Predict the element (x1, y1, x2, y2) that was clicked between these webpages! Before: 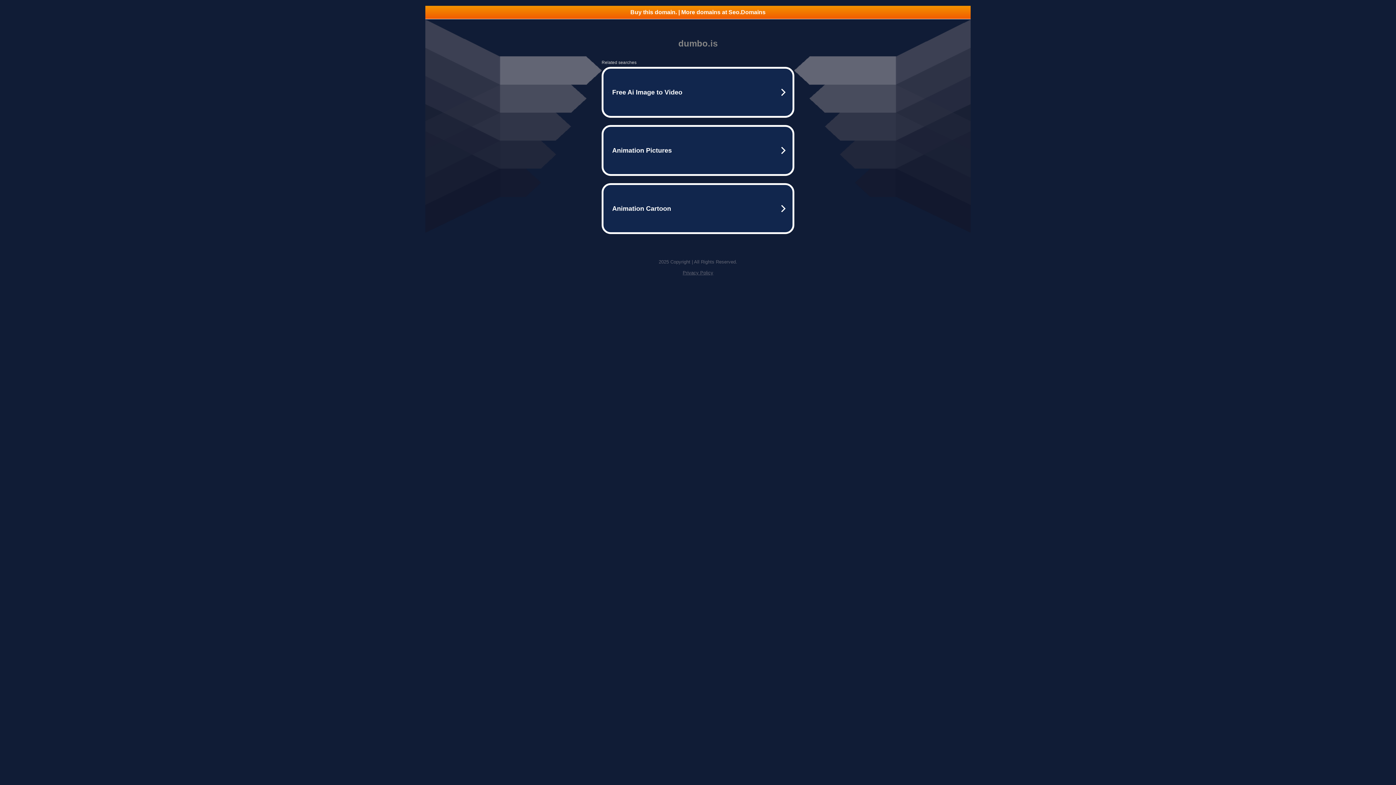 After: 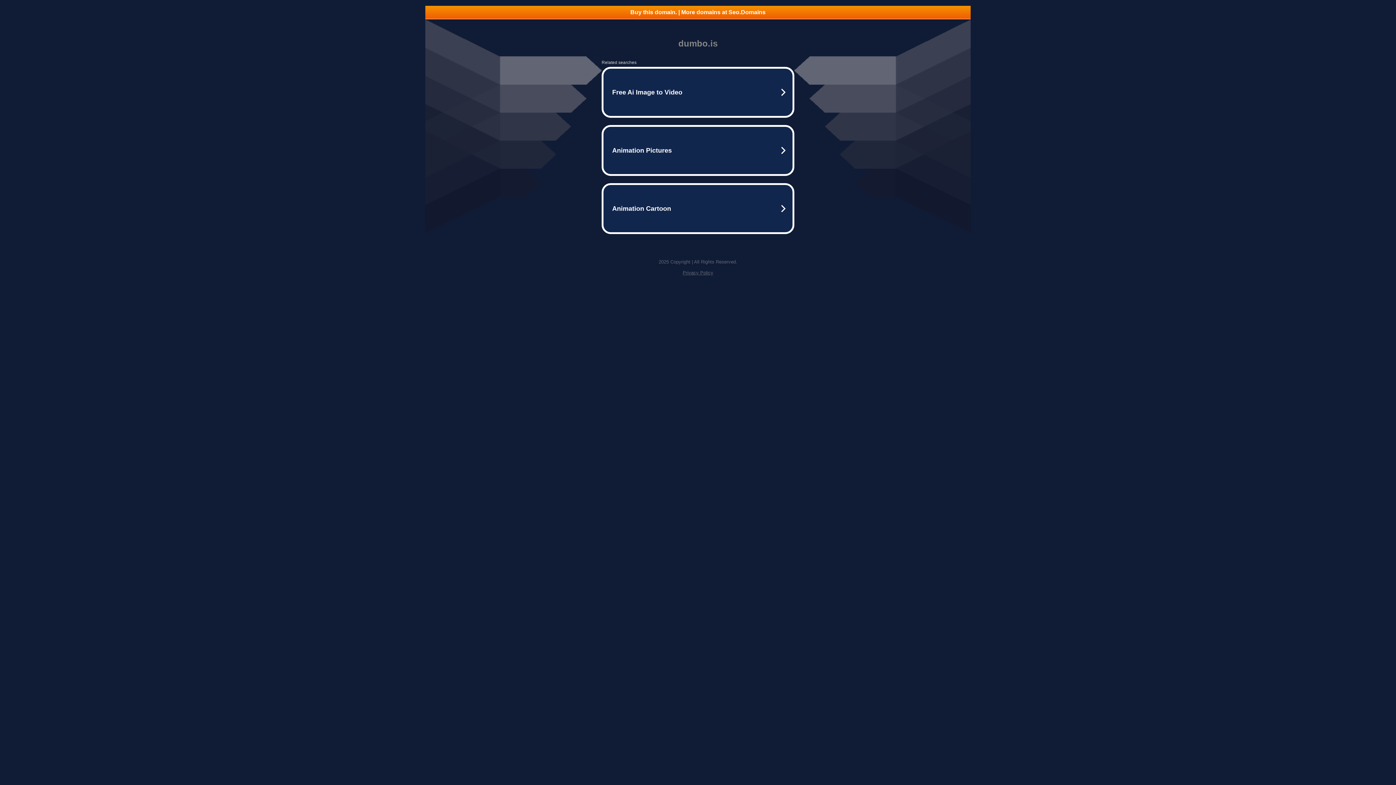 Action: label: Buy this domain. | More domains at Seo.Domains bbox: (425, 5, 970, 18)